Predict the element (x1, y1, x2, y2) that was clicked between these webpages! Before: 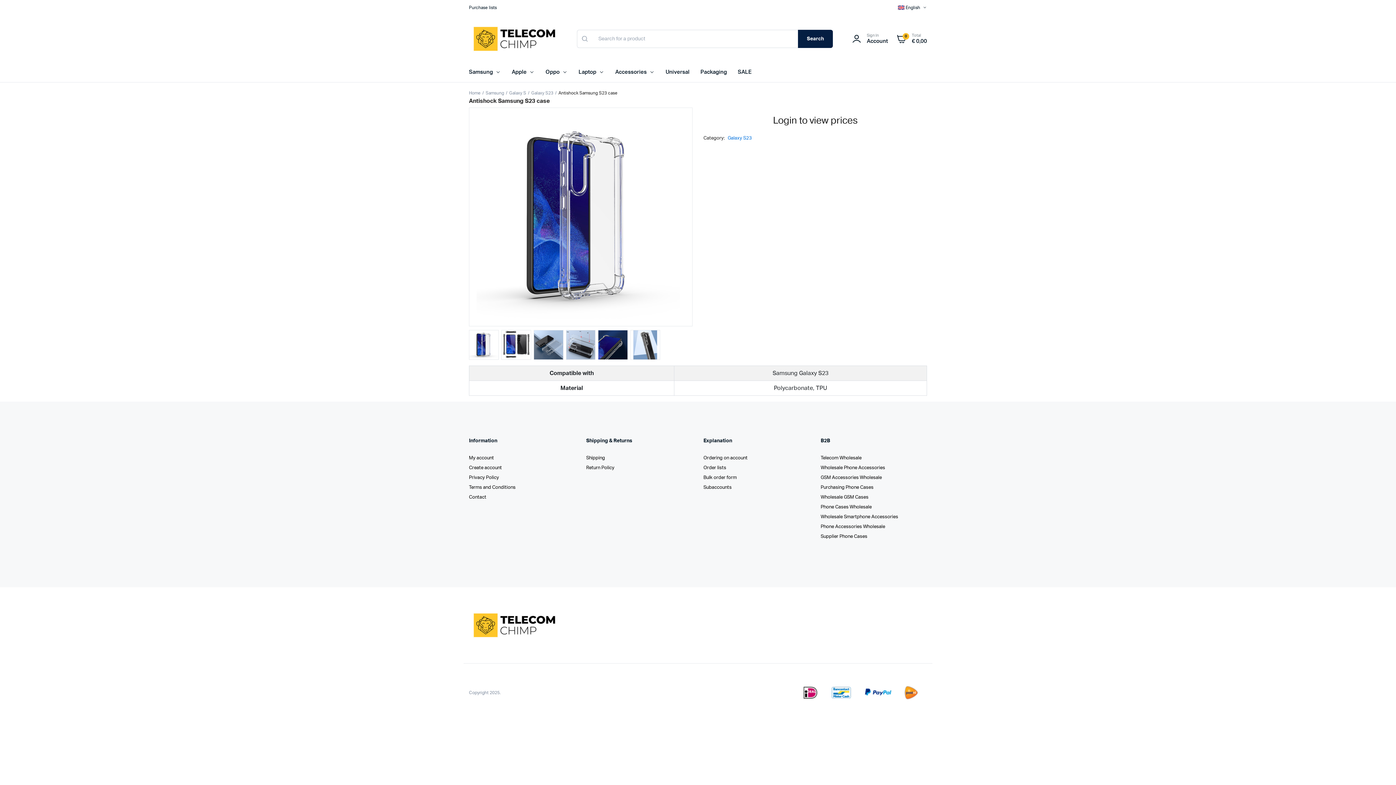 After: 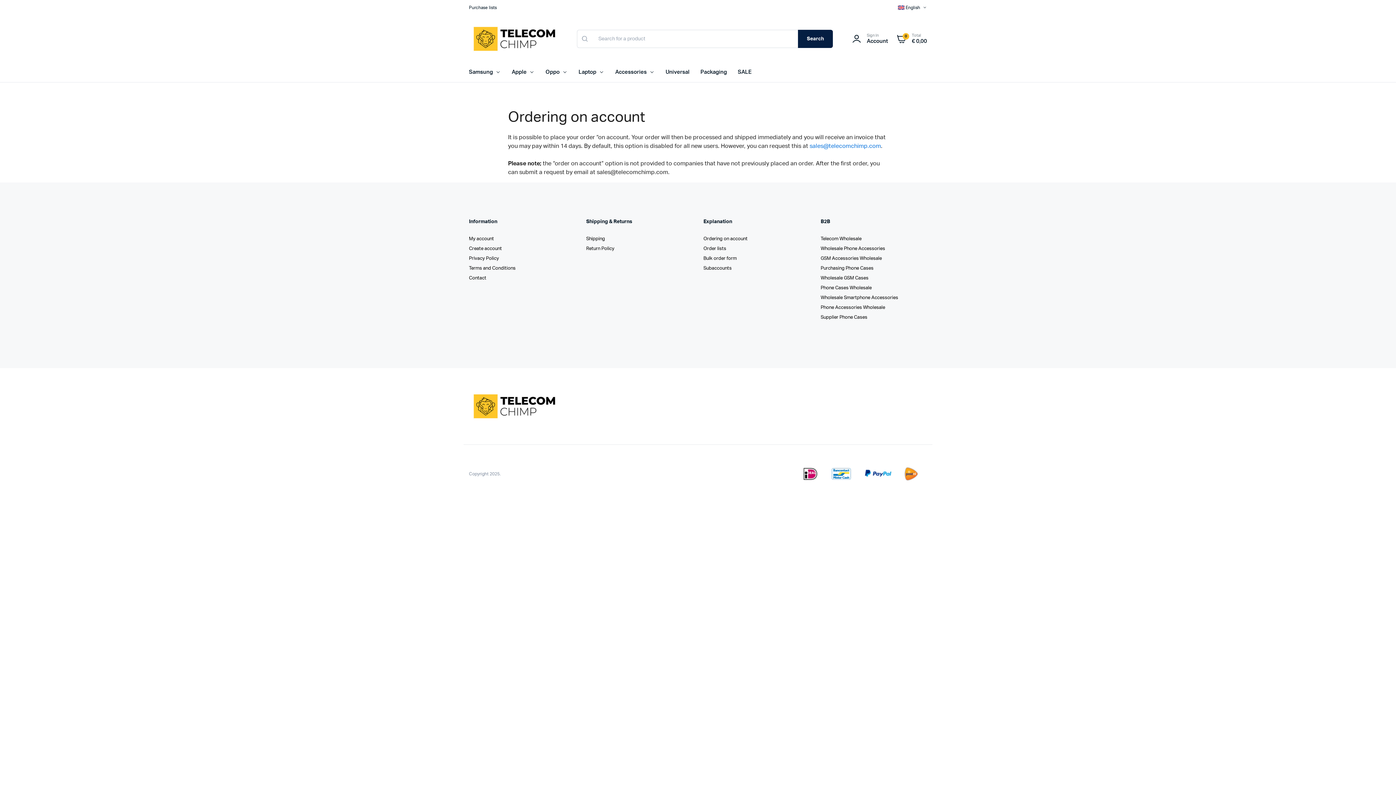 Action: label: Ordering on account bbox: (703, 455, 747, 460)